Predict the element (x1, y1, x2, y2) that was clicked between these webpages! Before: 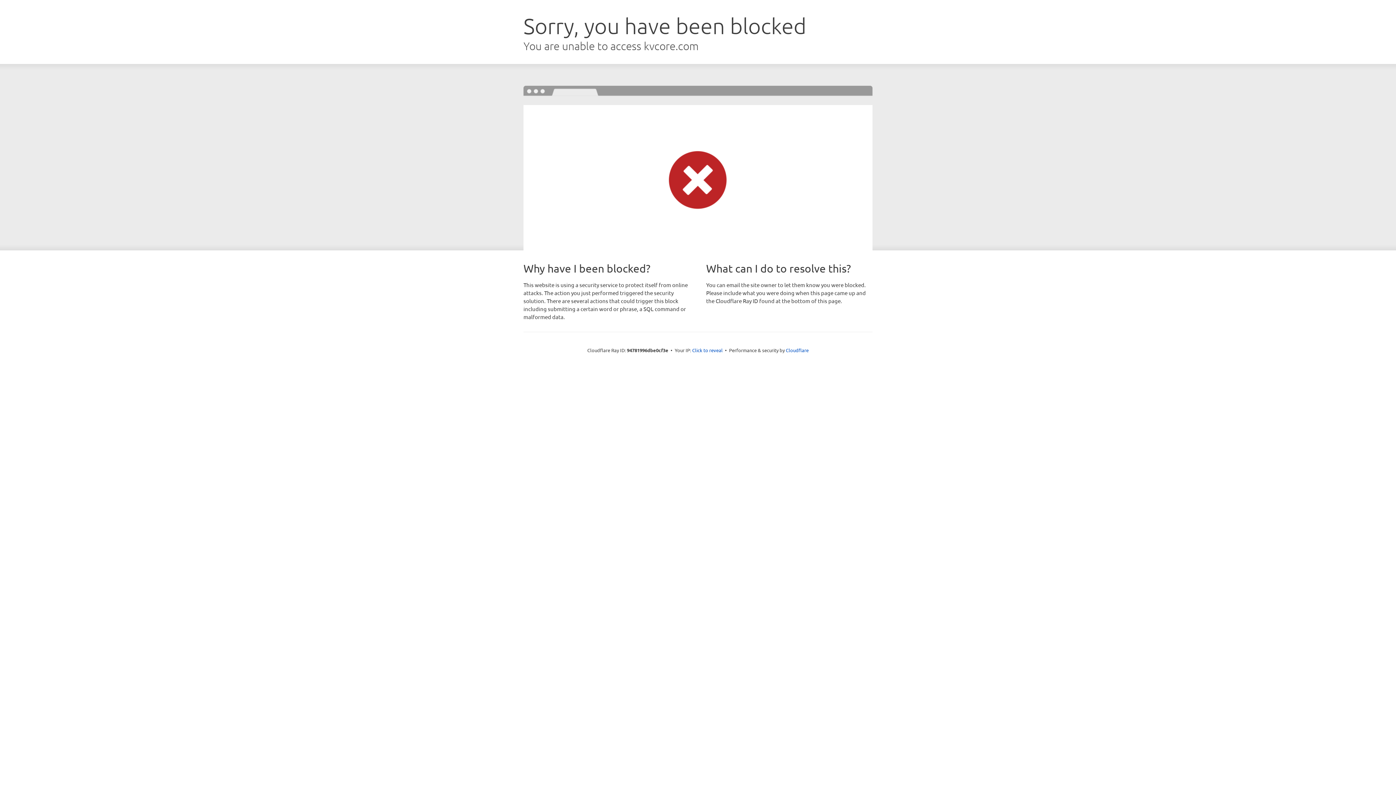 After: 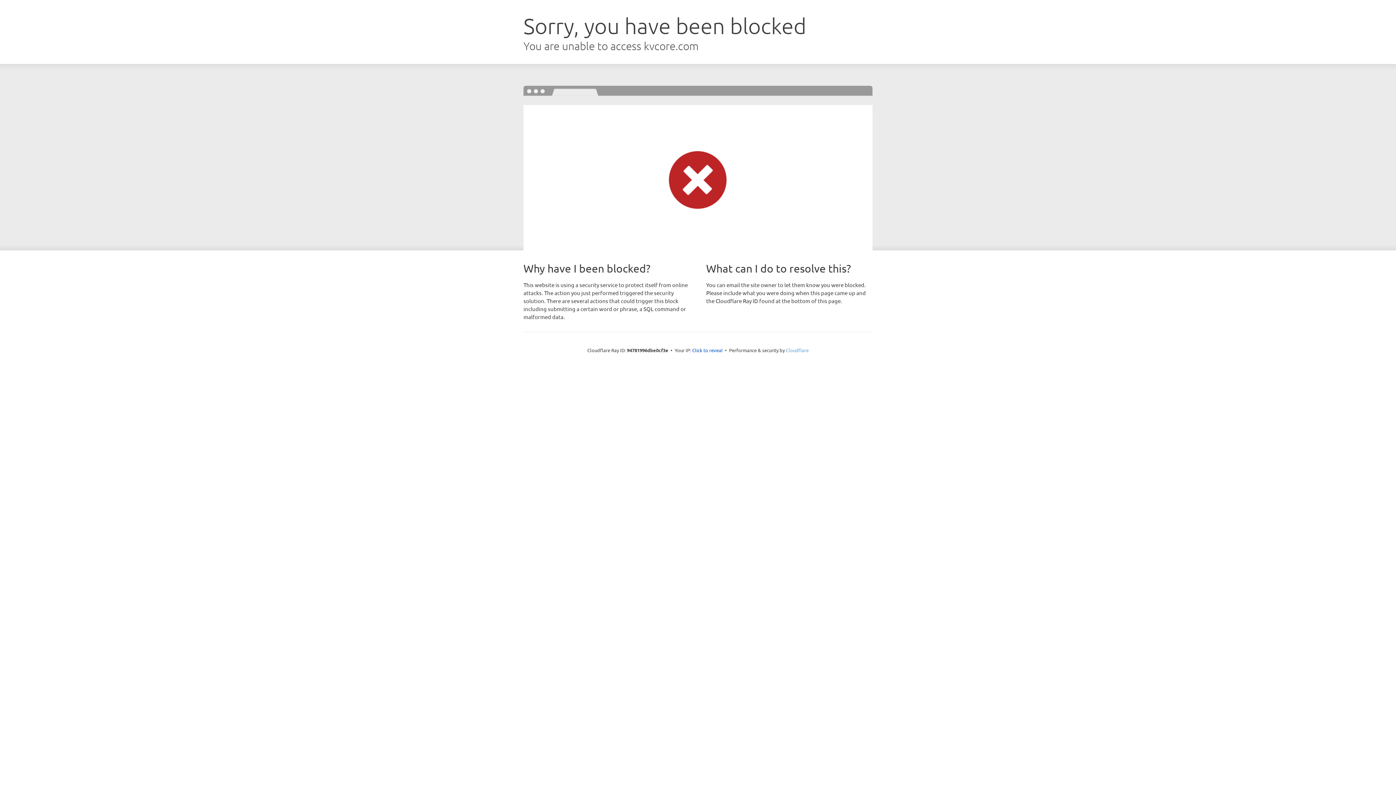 Action: bbox: (786, 347, 808, 353) label: Cloudflare